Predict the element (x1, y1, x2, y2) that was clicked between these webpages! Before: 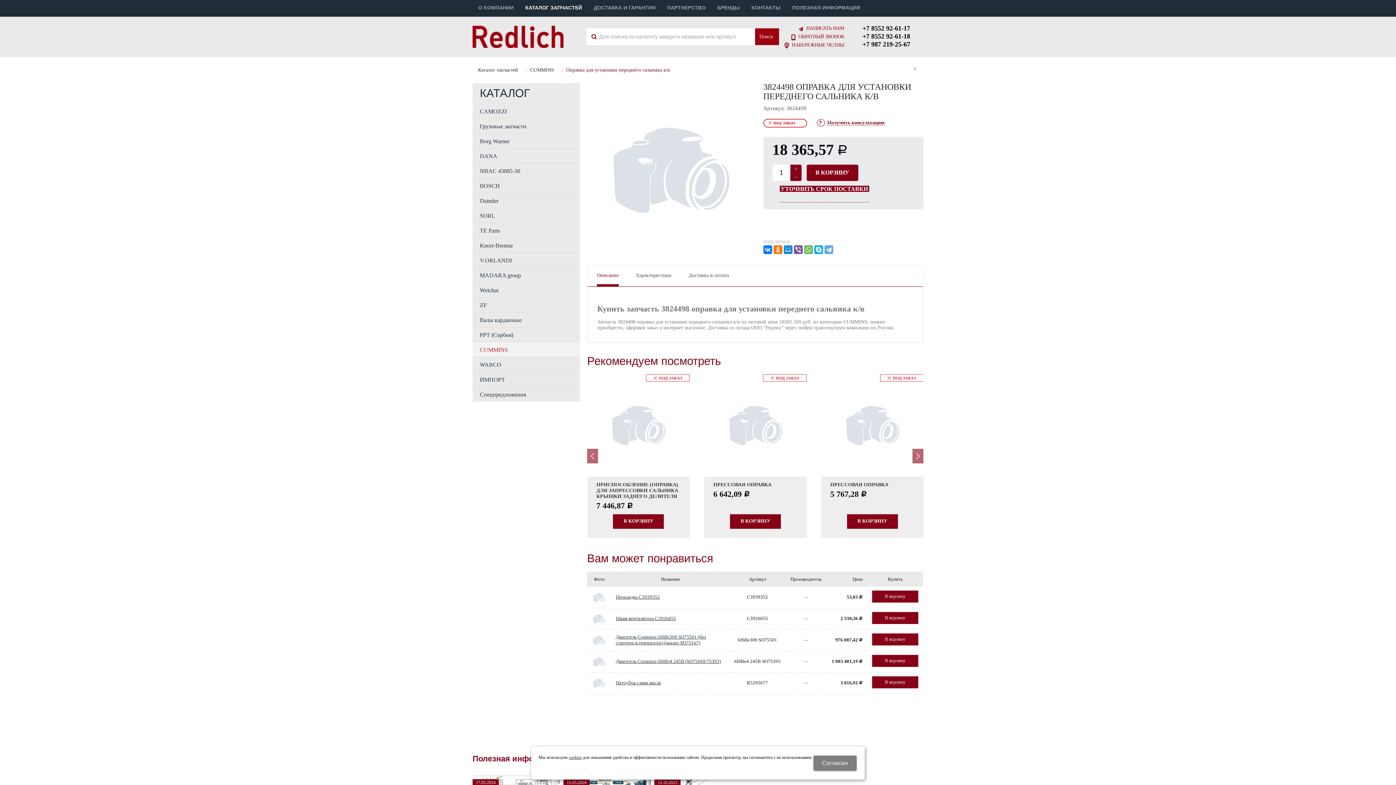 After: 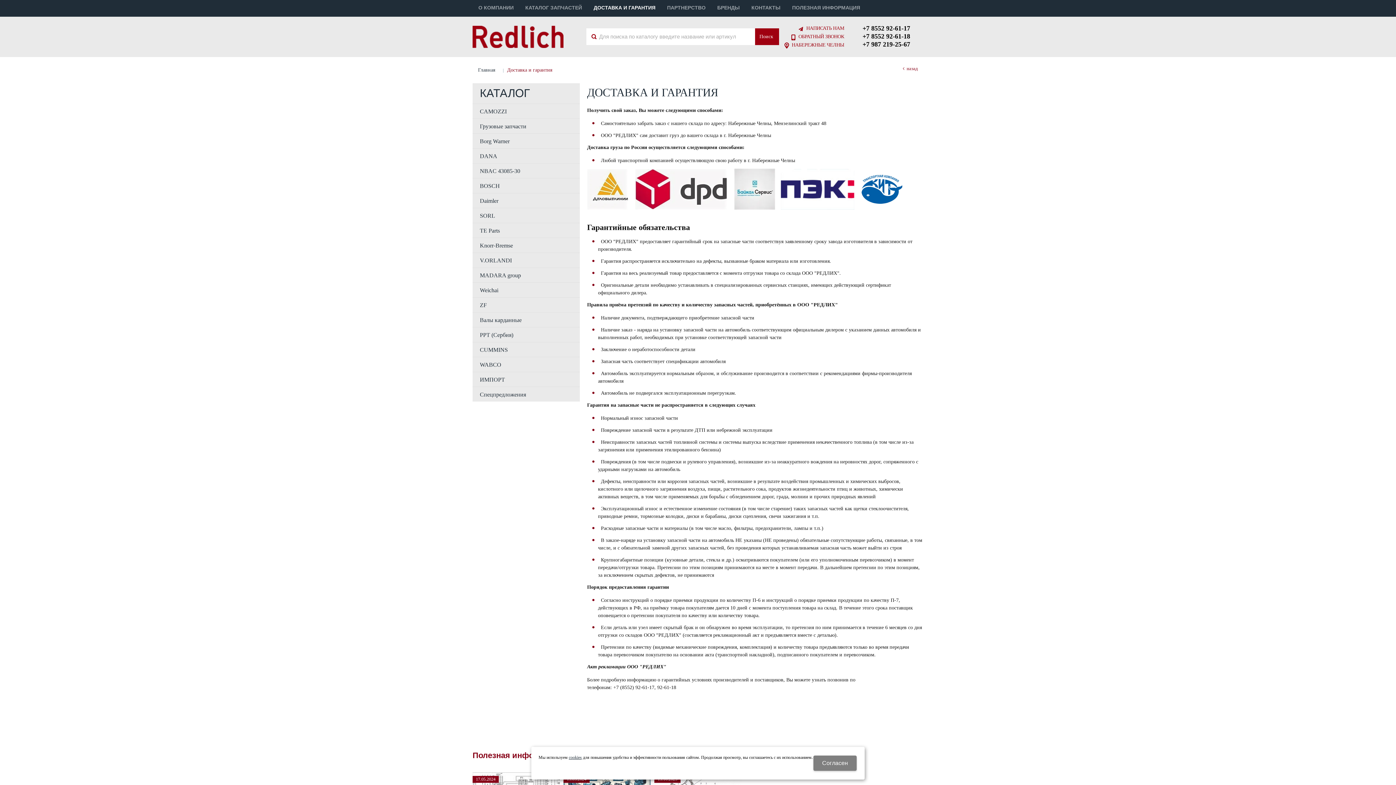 Action: label: ДОСТАВКА И ГАРАНТИЯ bbox: (588, 0, 661, 16)